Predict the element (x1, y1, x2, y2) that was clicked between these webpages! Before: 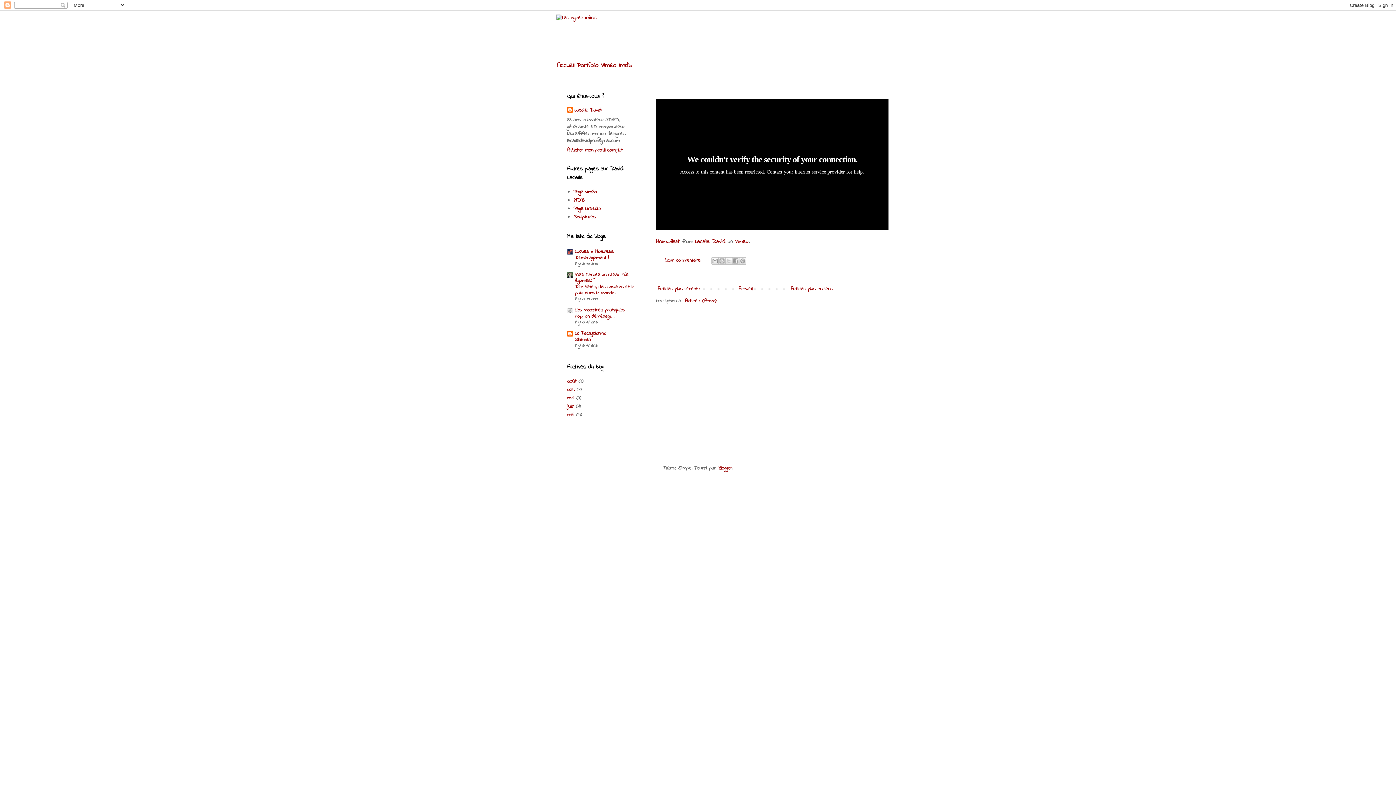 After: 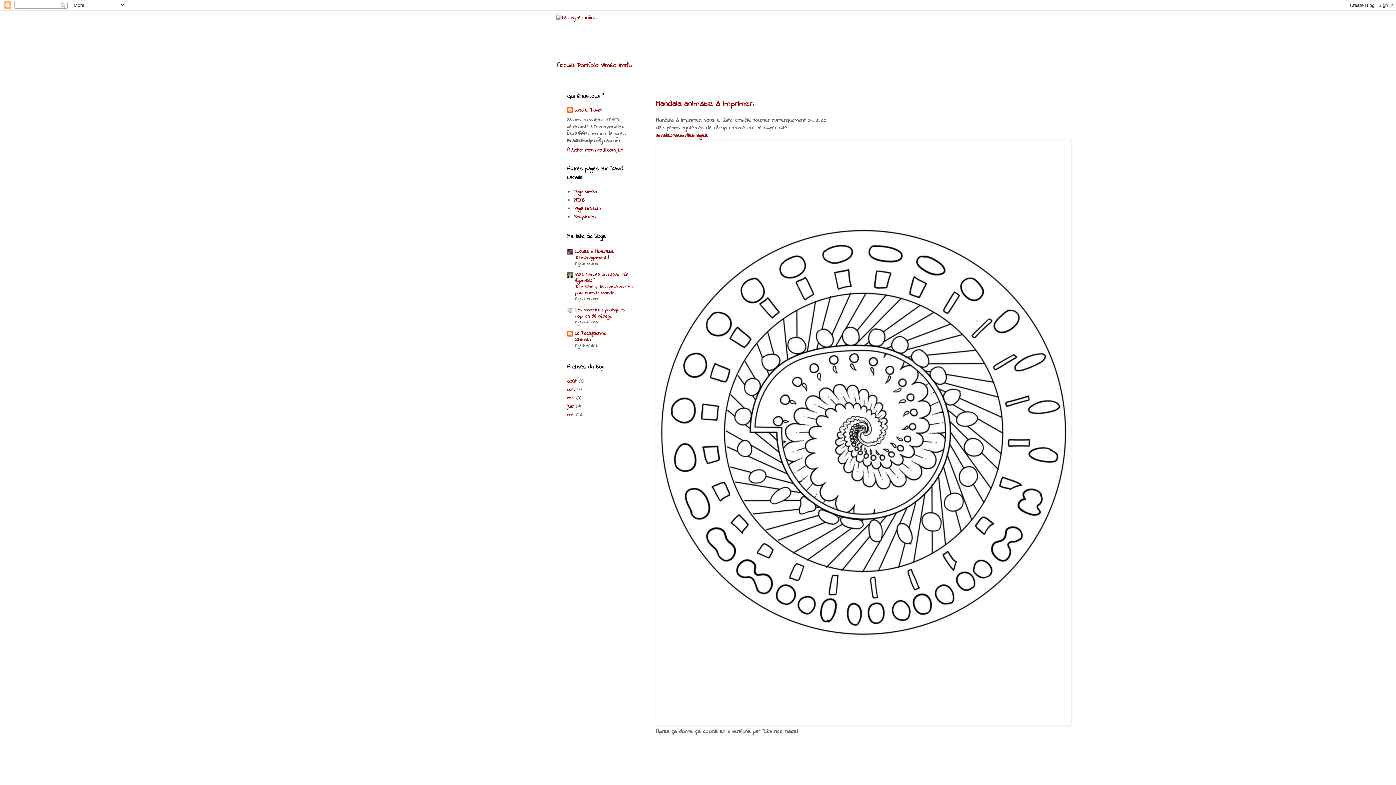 Action: label: Accueil  bbox: (557, 61, 576, 70)